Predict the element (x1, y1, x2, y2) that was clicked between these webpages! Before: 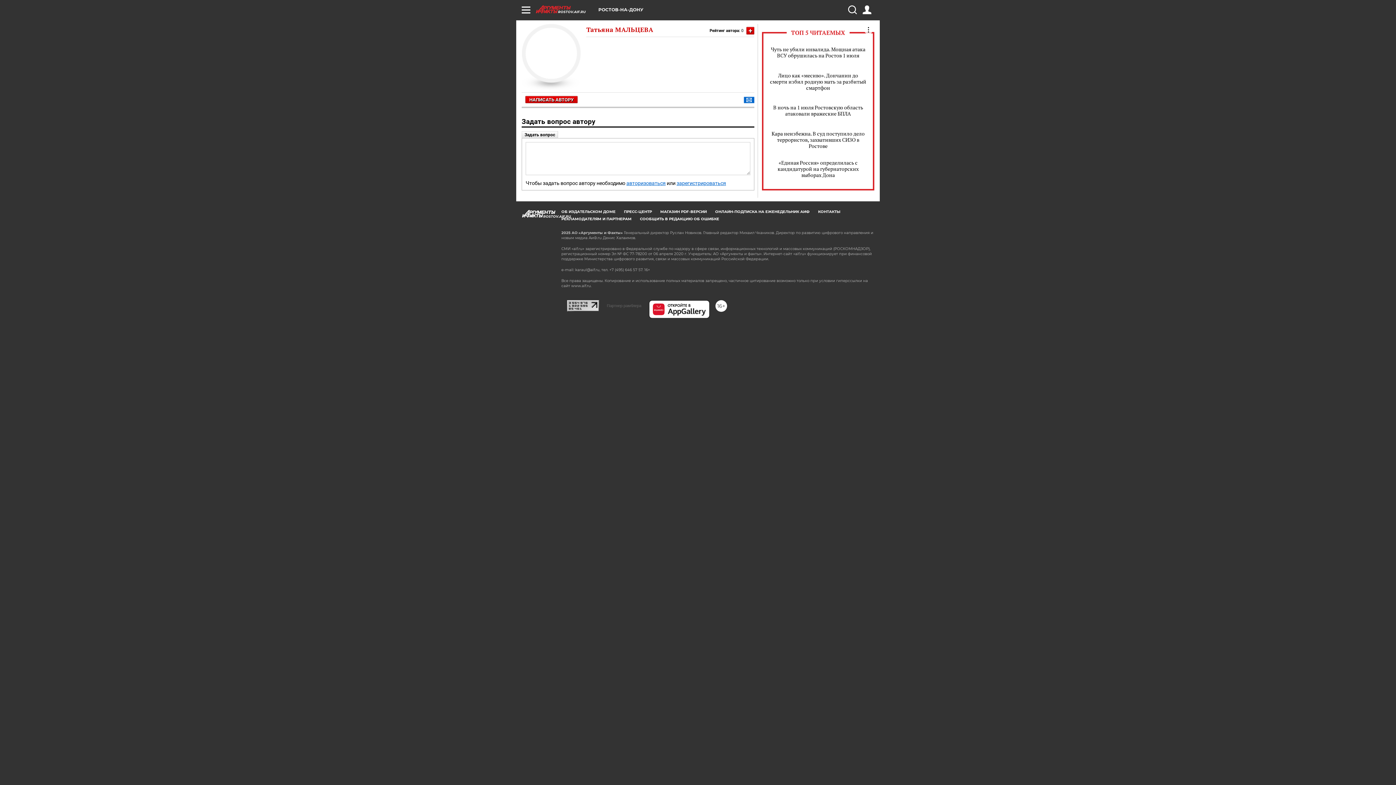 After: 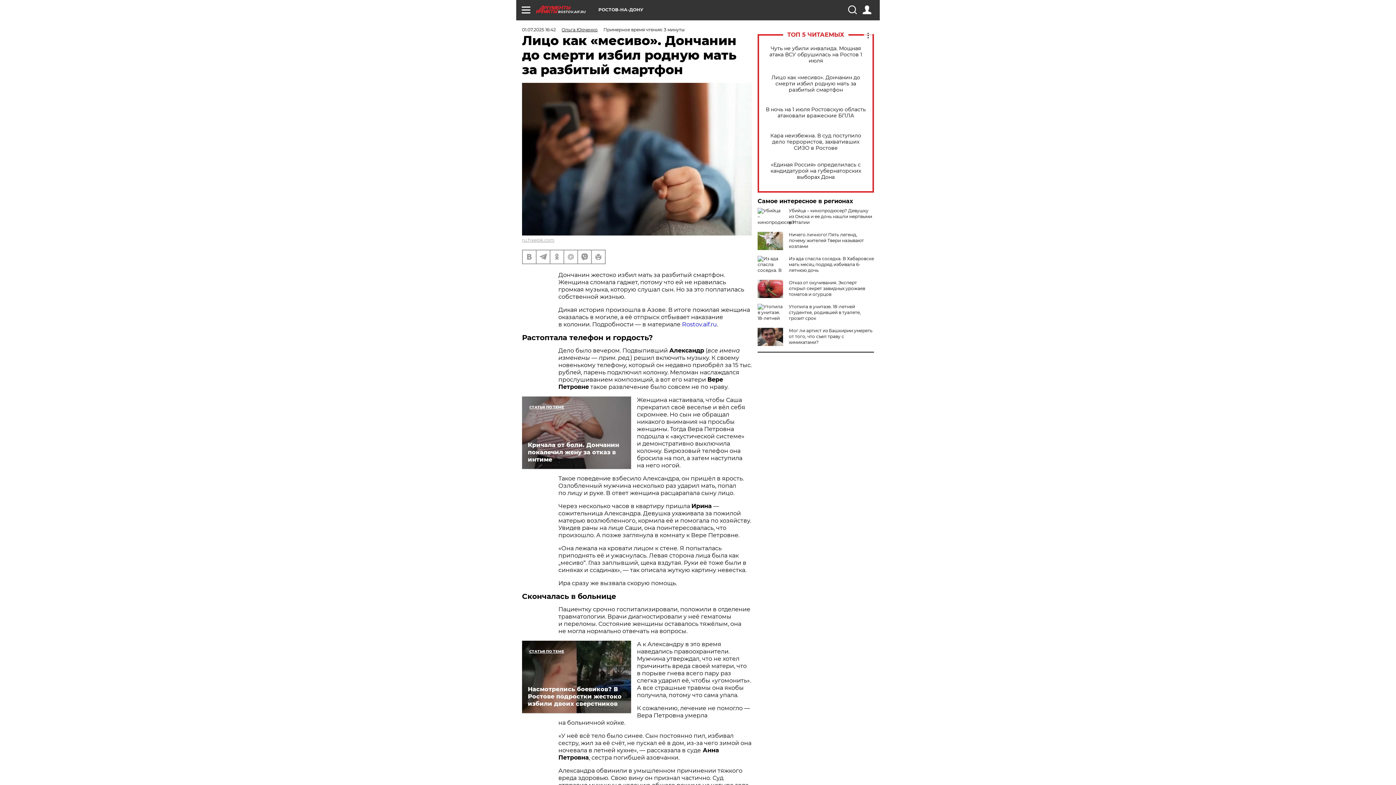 Action: bbox: (769, 72, 867, 90) label: Лицо как «месиво». Дончанин до смерти избил родную мать за разбитый смартфон